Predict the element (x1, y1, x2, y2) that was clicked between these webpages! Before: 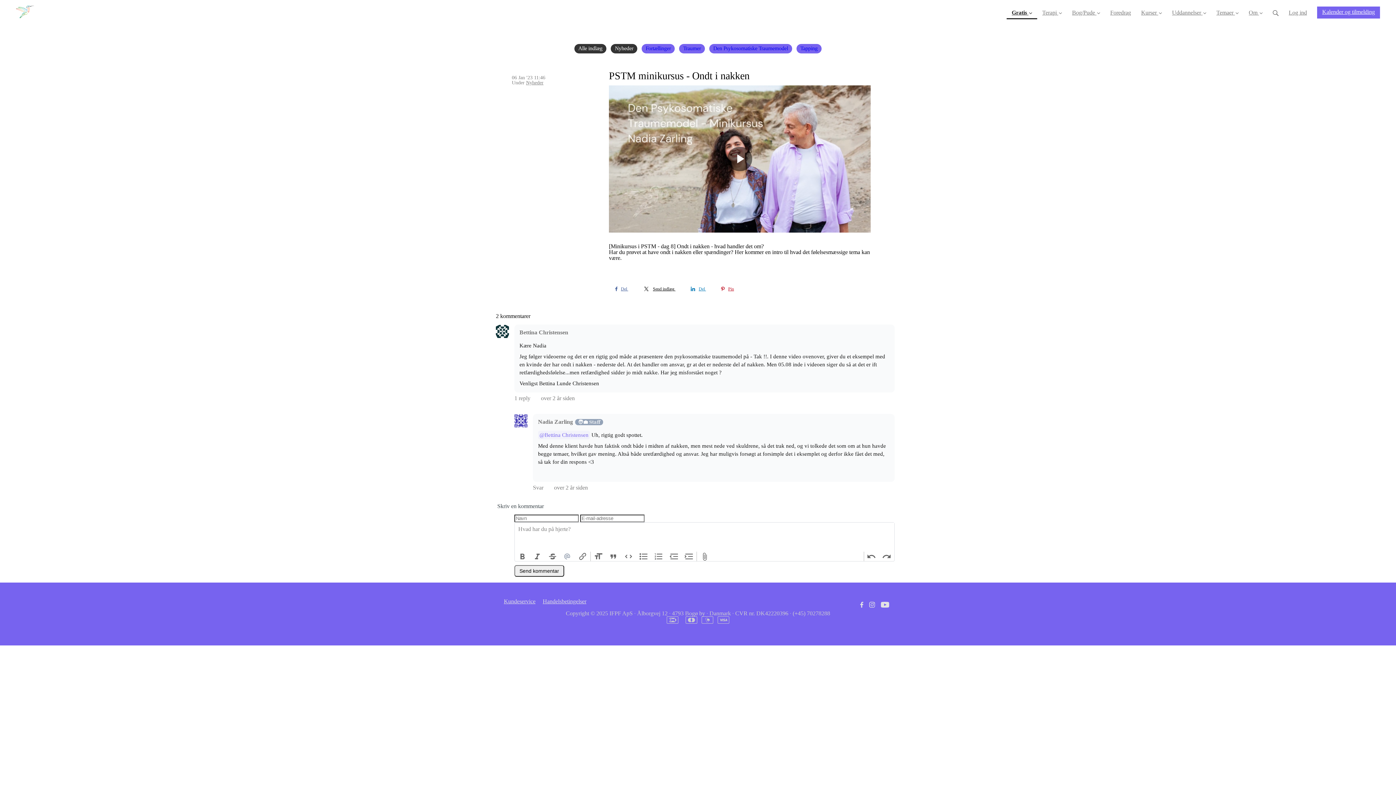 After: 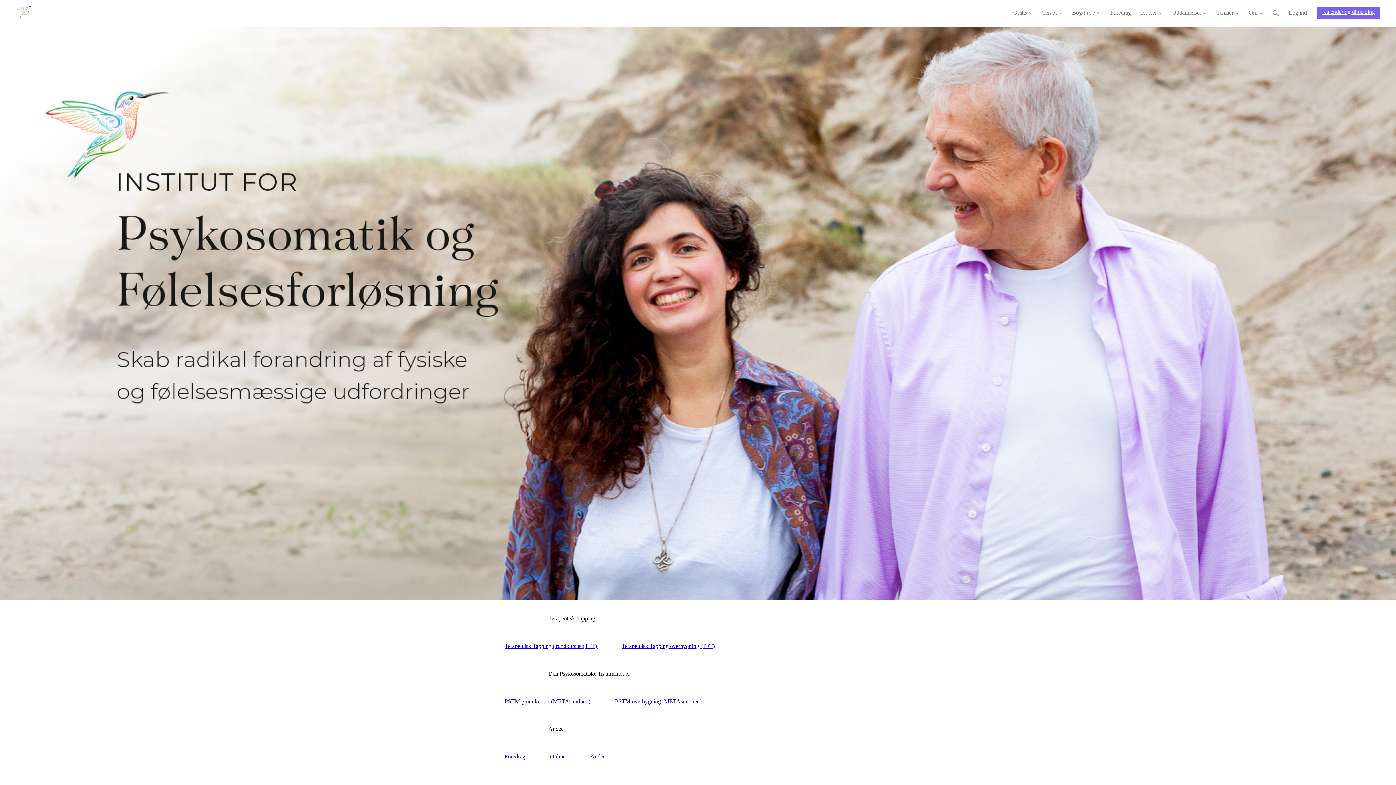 Action: bbox: (1317, 6, 1380, 18) label: Kalender og tilmelding